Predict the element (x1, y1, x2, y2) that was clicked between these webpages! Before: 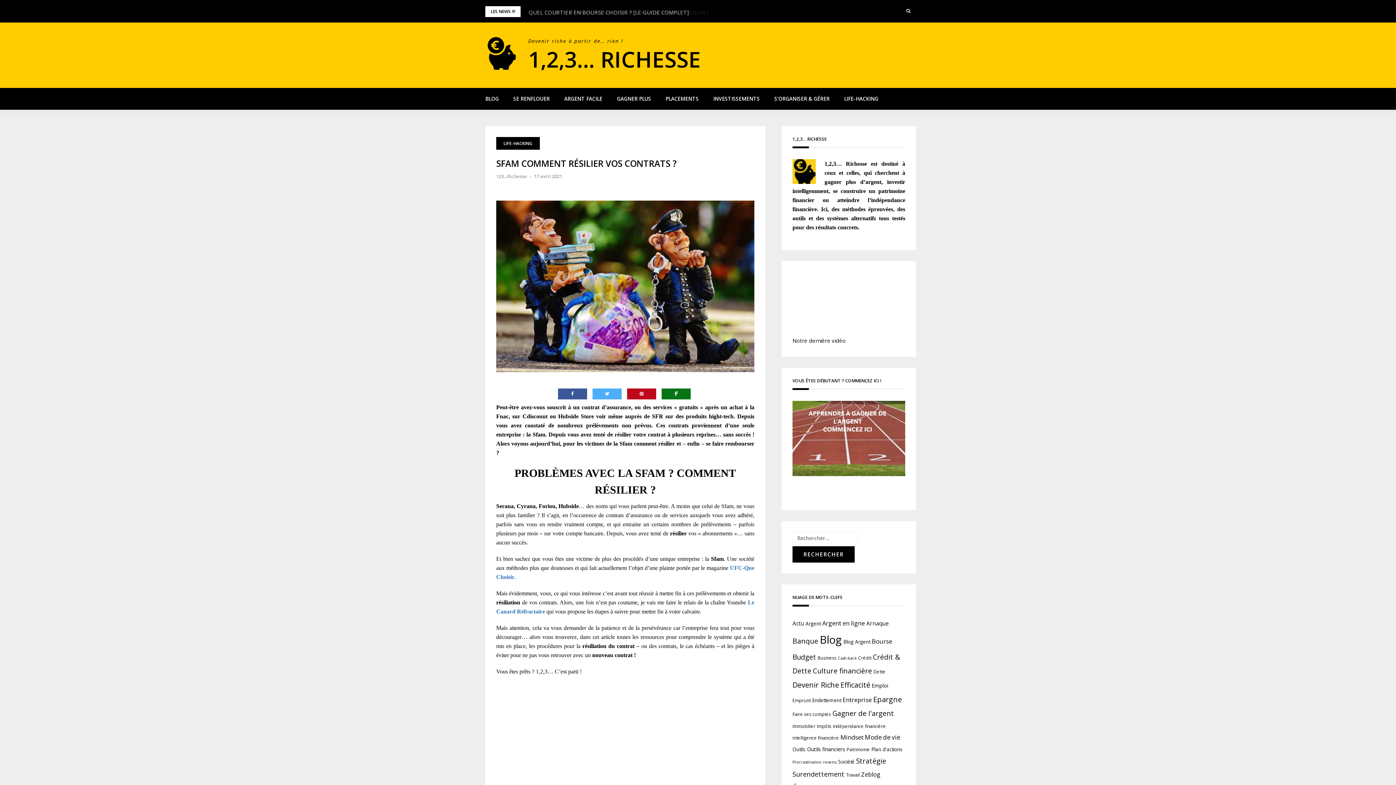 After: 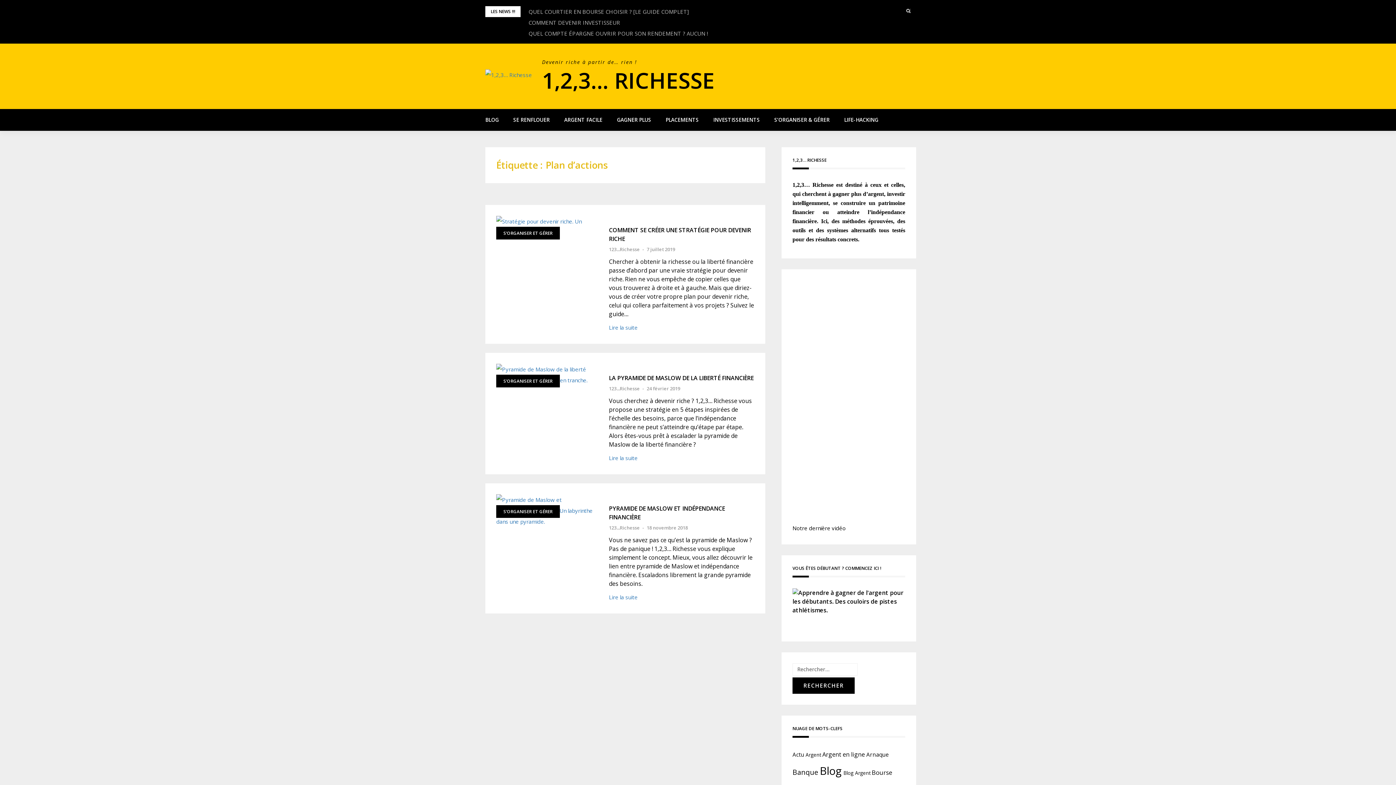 Action: label: Plan d'actions (3 éléments) bbox: (871, 746, 902, 753)